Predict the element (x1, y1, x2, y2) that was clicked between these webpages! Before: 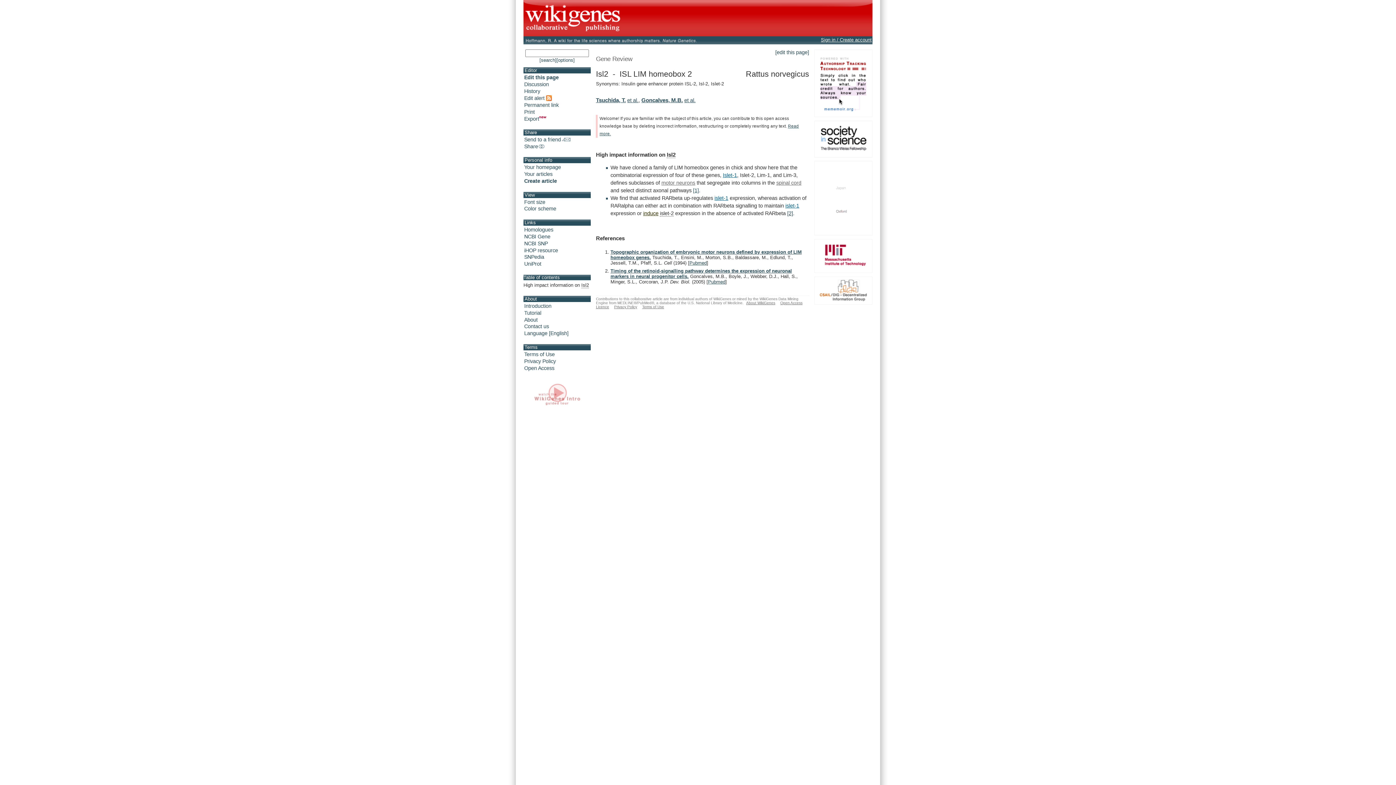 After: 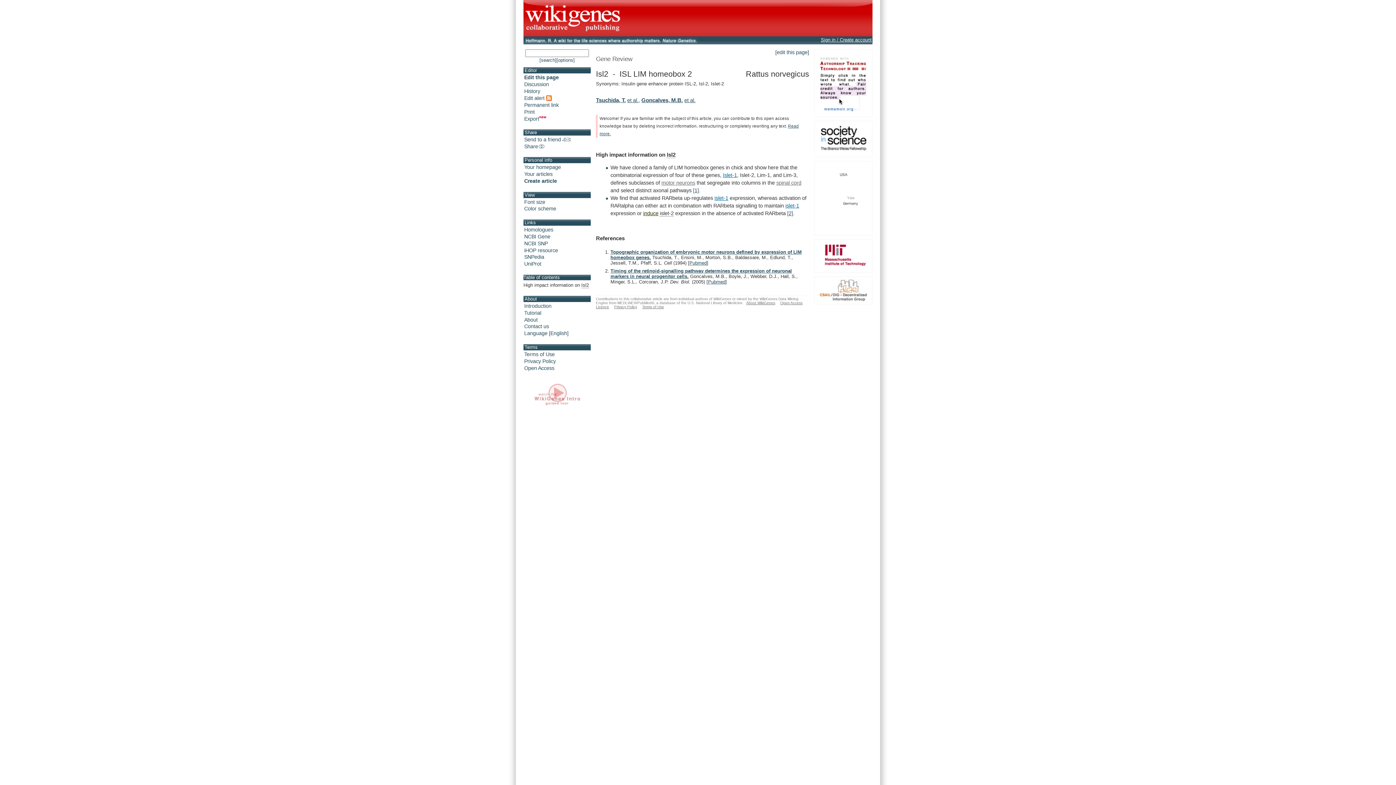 Action: bbox: (523, 39, 700, 45)